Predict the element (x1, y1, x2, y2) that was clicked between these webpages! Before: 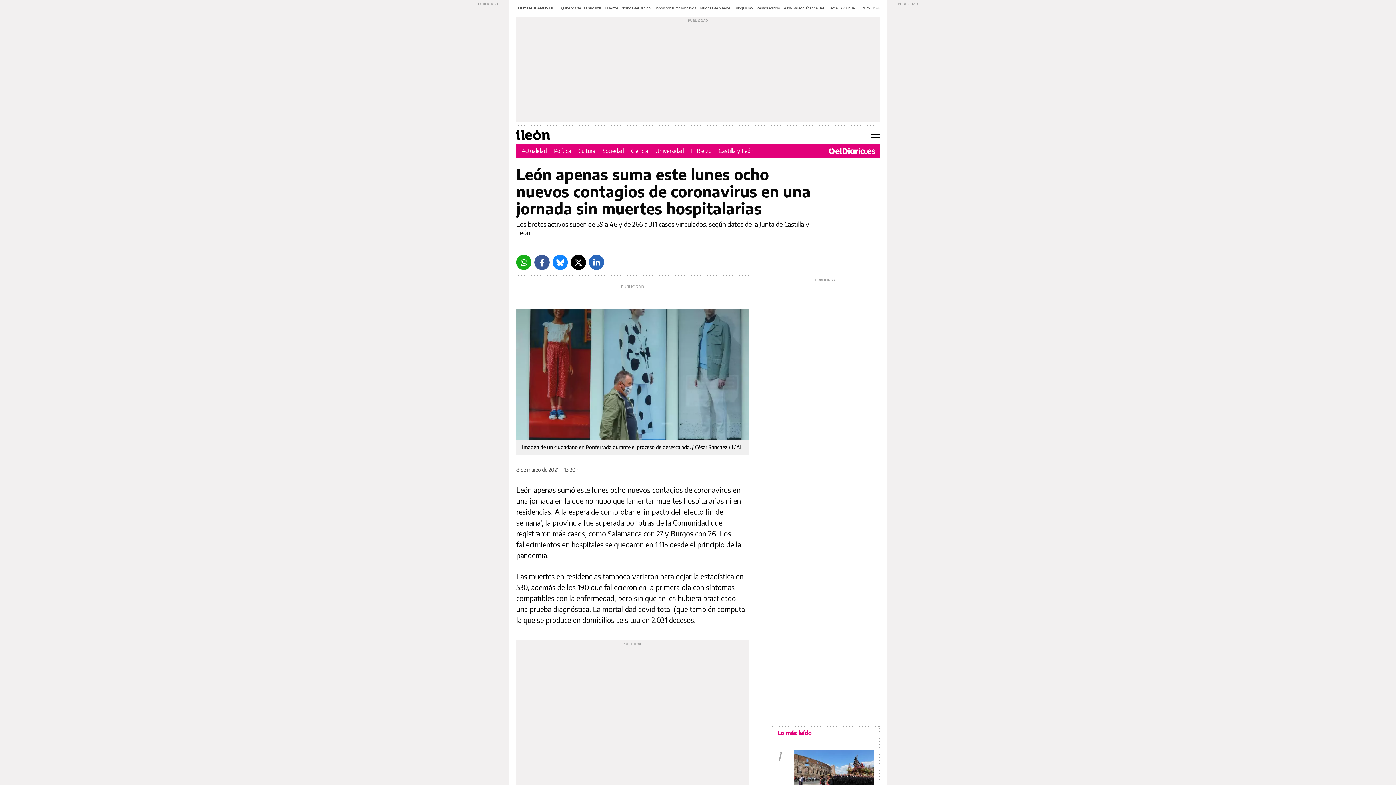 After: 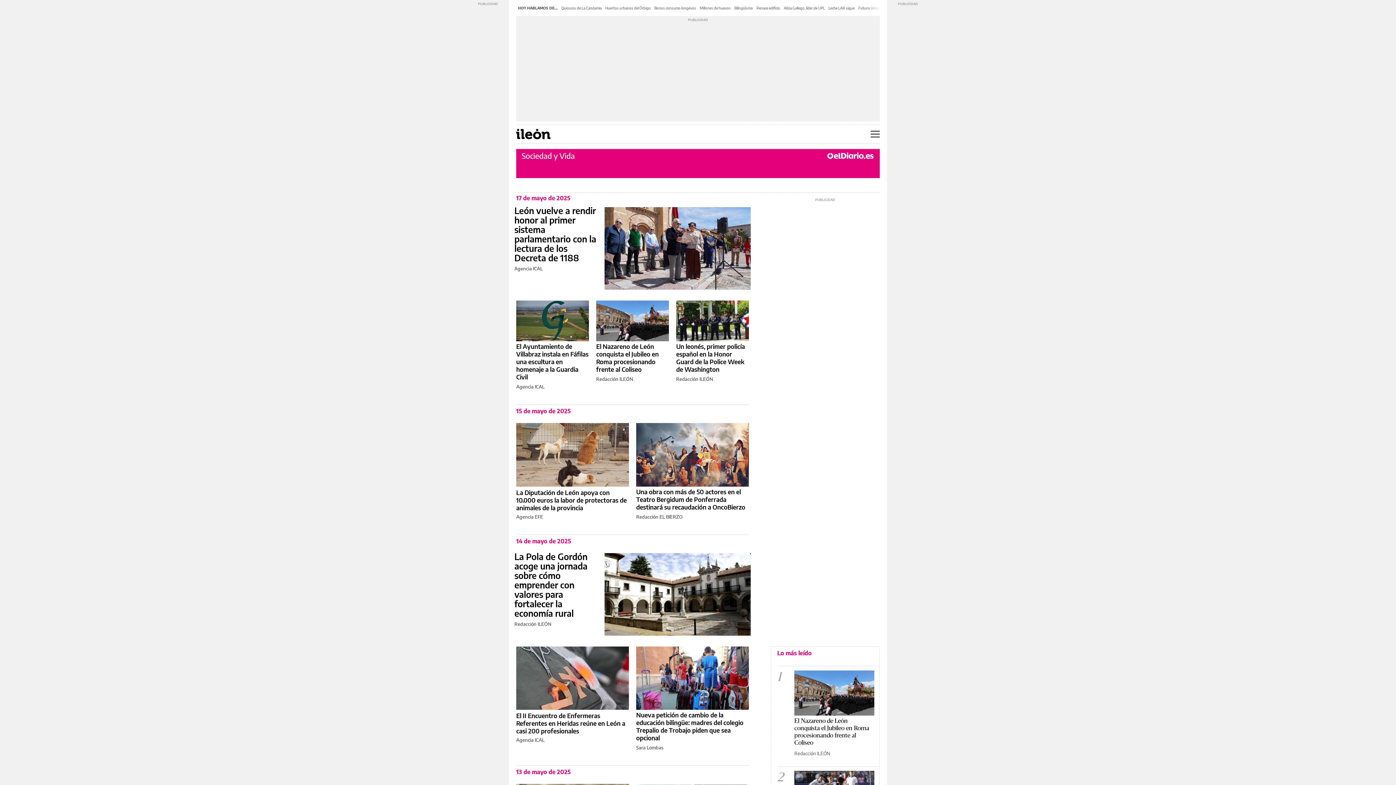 Action: bbox: (602, 147, 624, 154) label: Sociedad